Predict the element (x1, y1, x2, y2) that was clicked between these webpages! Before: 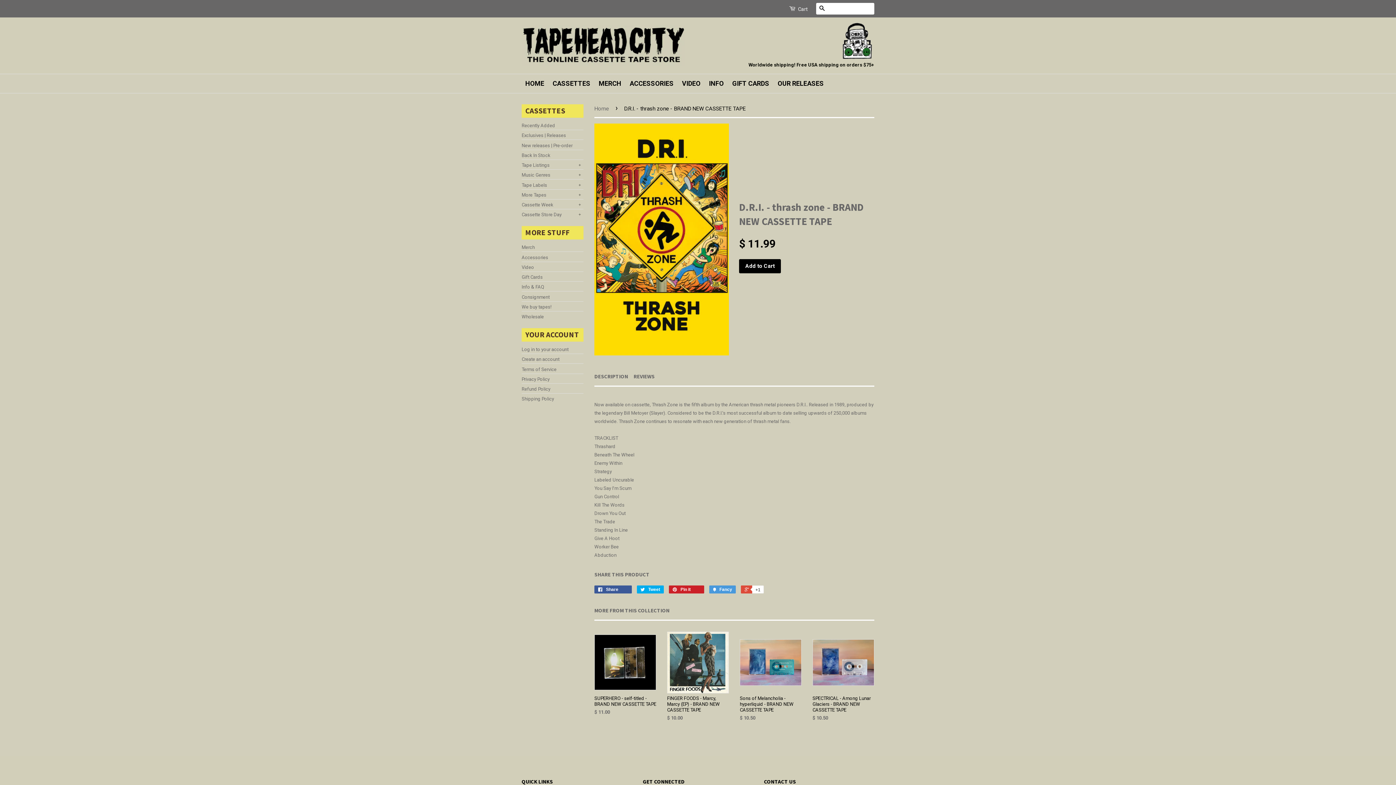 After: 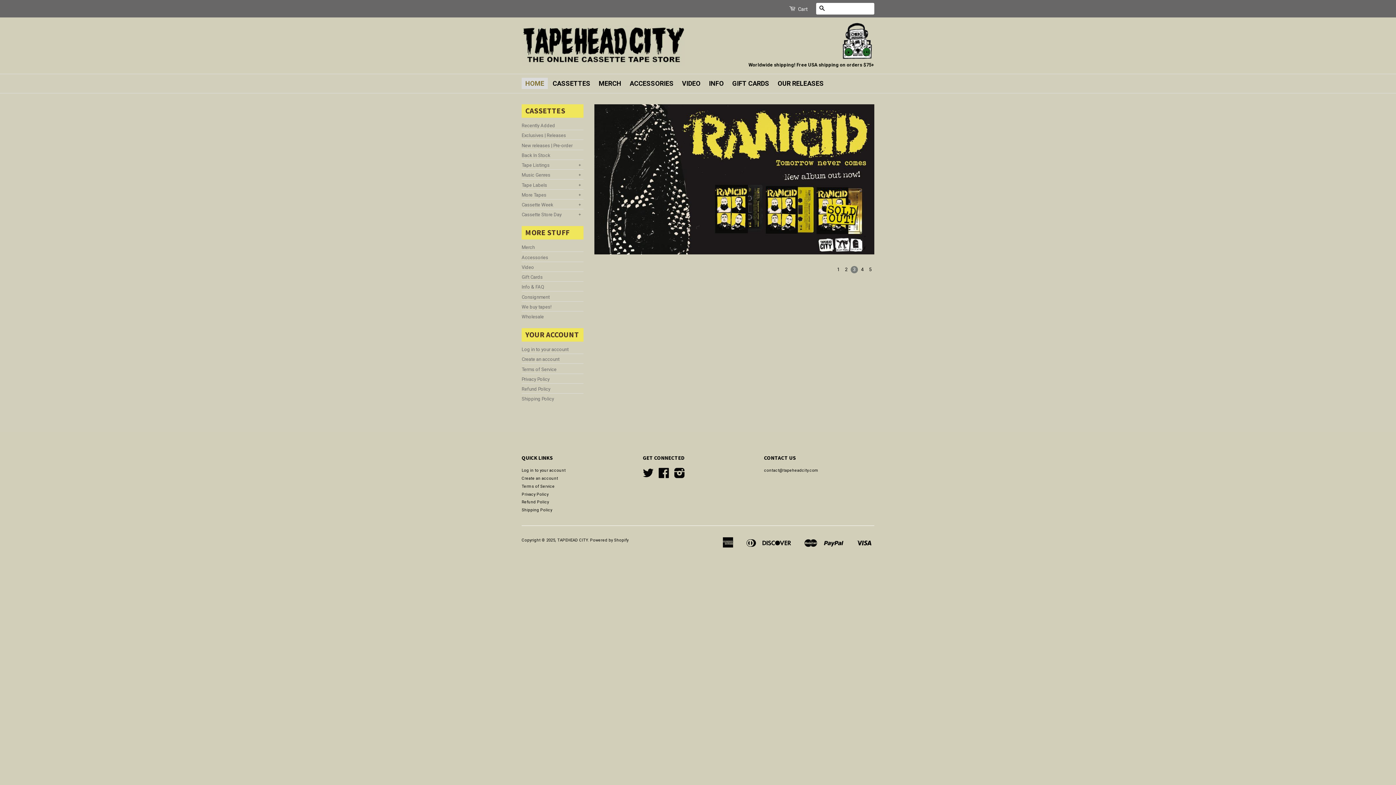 Action: bbox: (521, 25, 685, 66)